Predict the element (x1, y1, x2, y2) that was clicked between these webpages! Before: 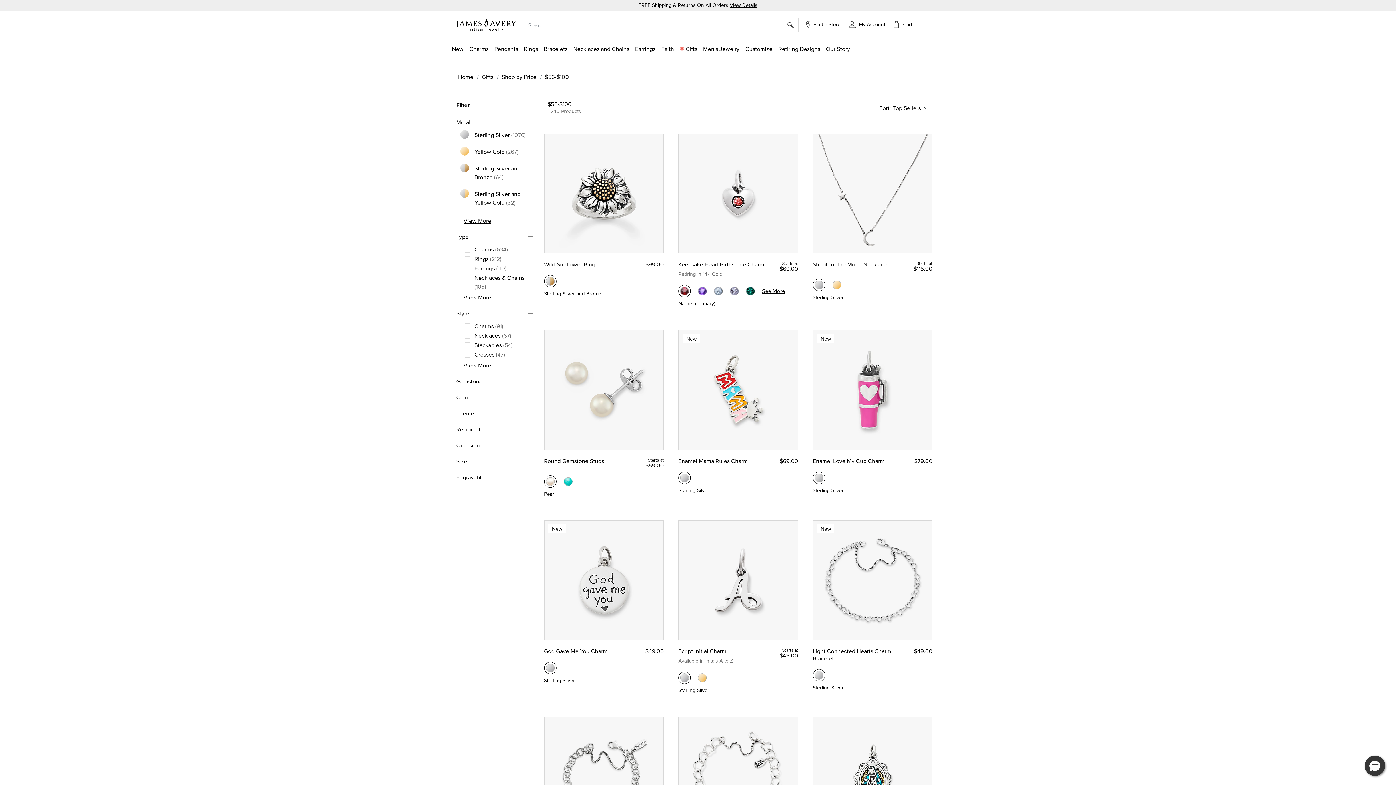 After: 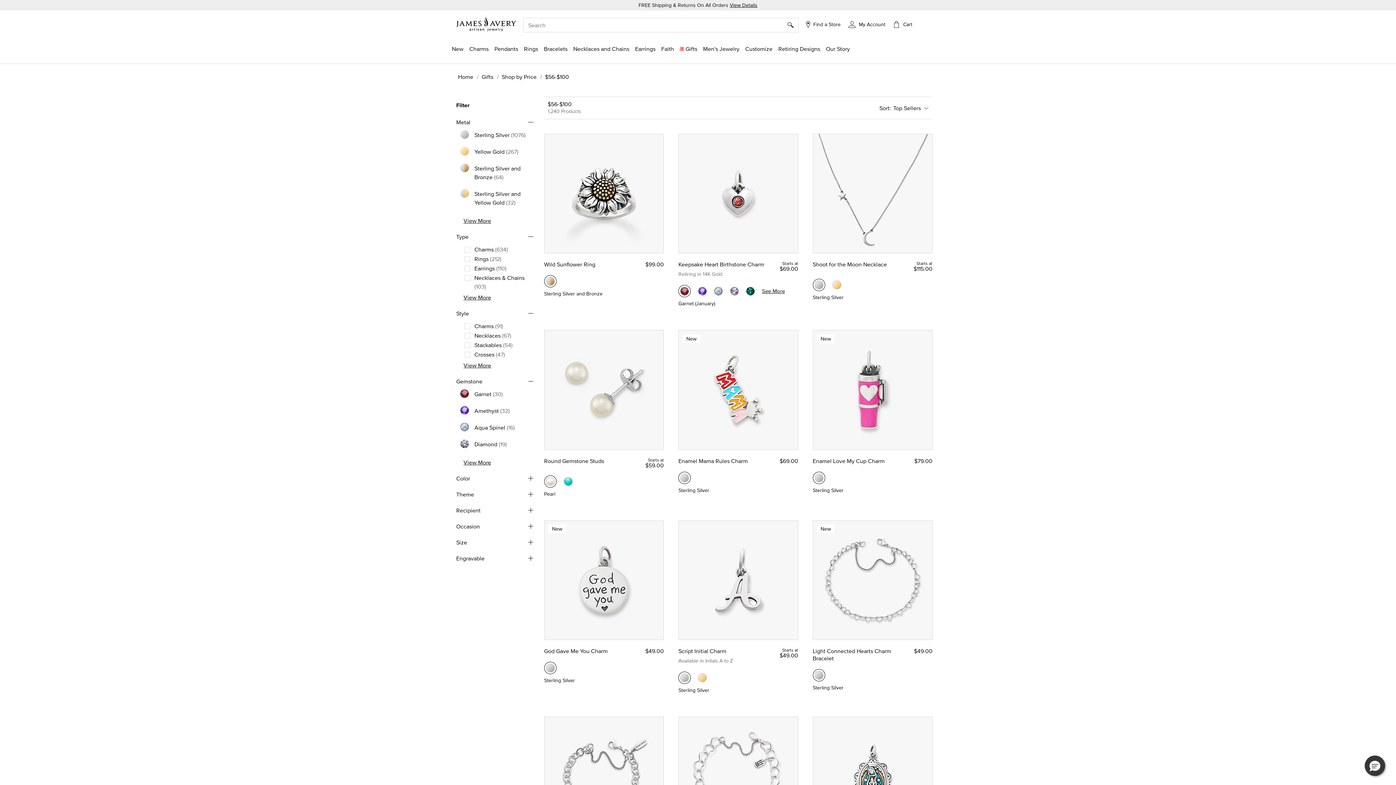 Action: bbox: (456, 377, 533, 385) label: Gemstone